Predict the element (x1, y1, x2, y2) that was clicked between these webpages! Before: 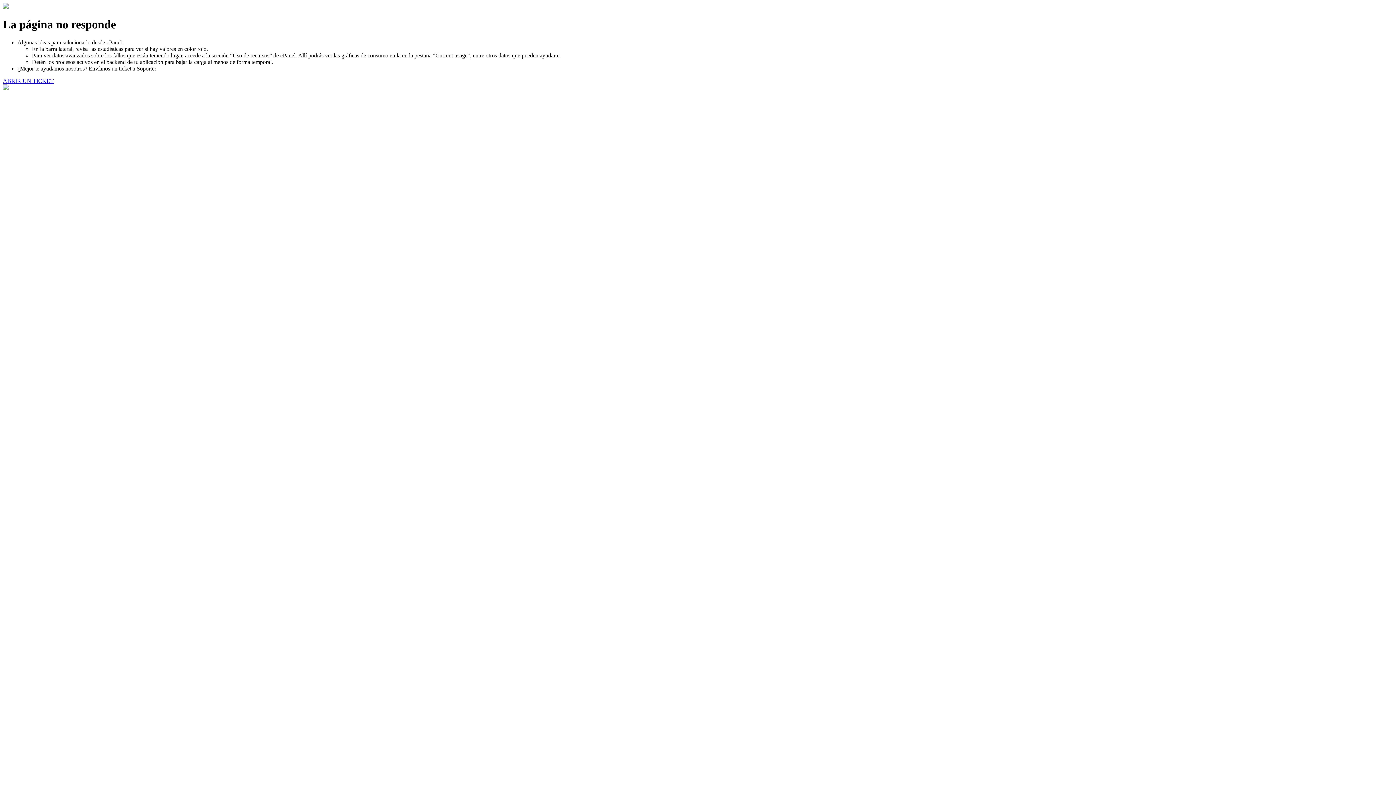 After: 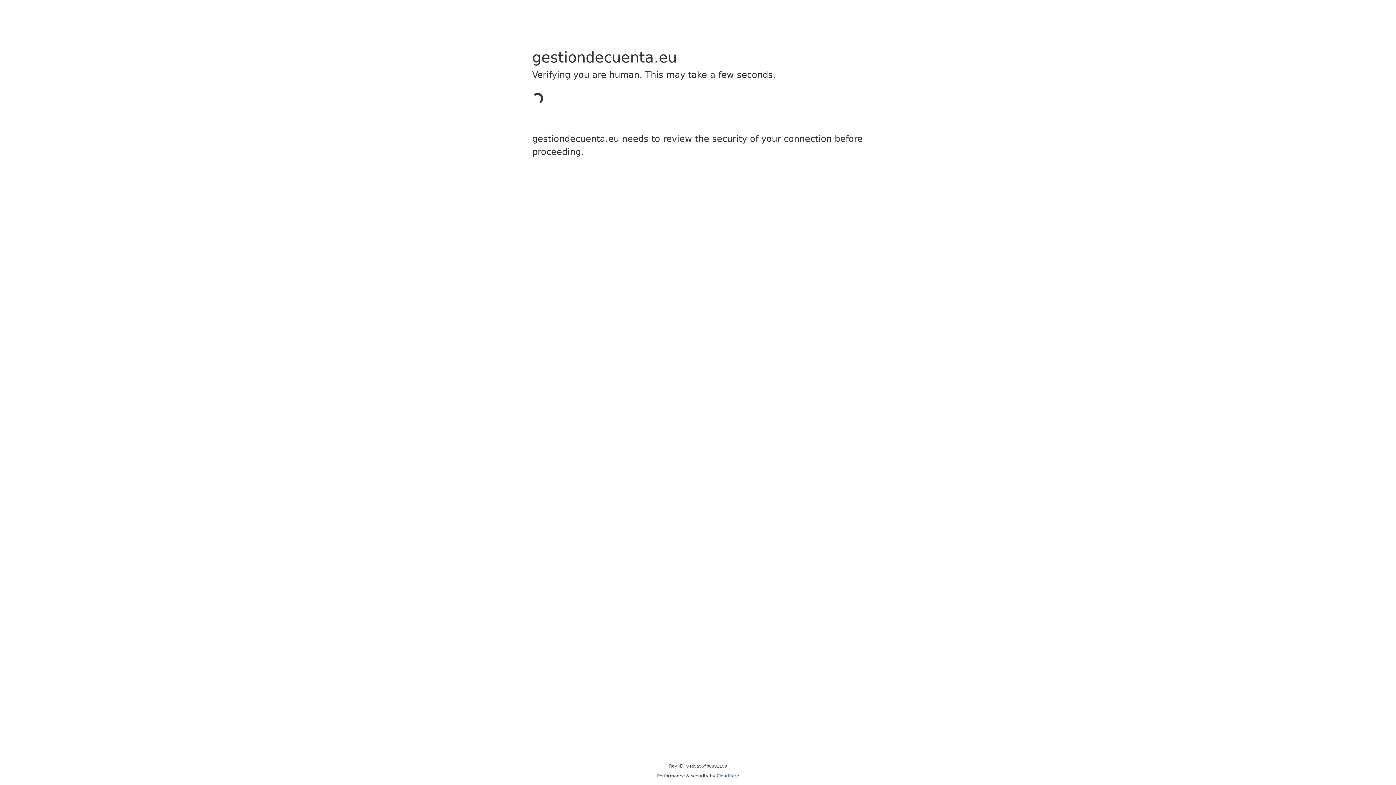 Action: label: ABRIR UN TICKET bbox: (2, 77, 53, 83)